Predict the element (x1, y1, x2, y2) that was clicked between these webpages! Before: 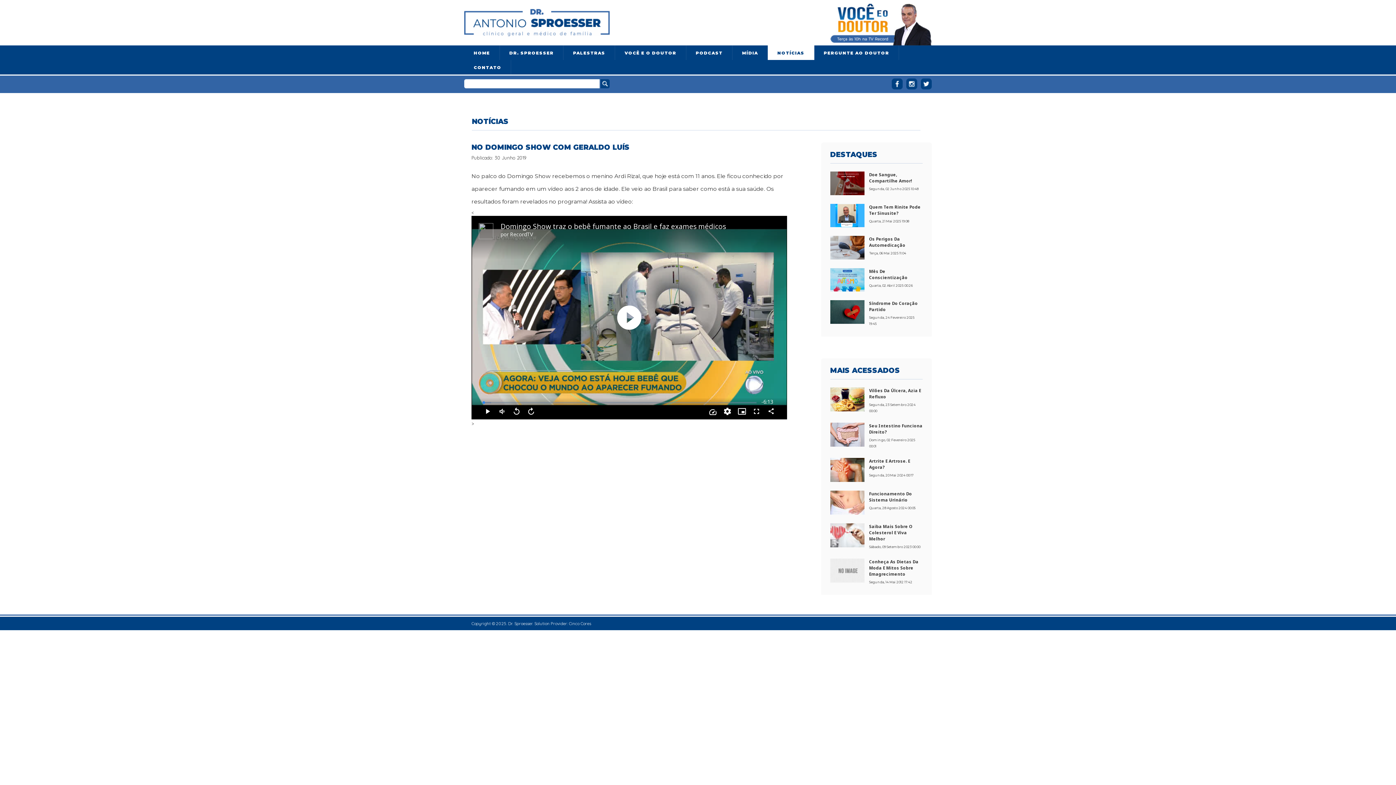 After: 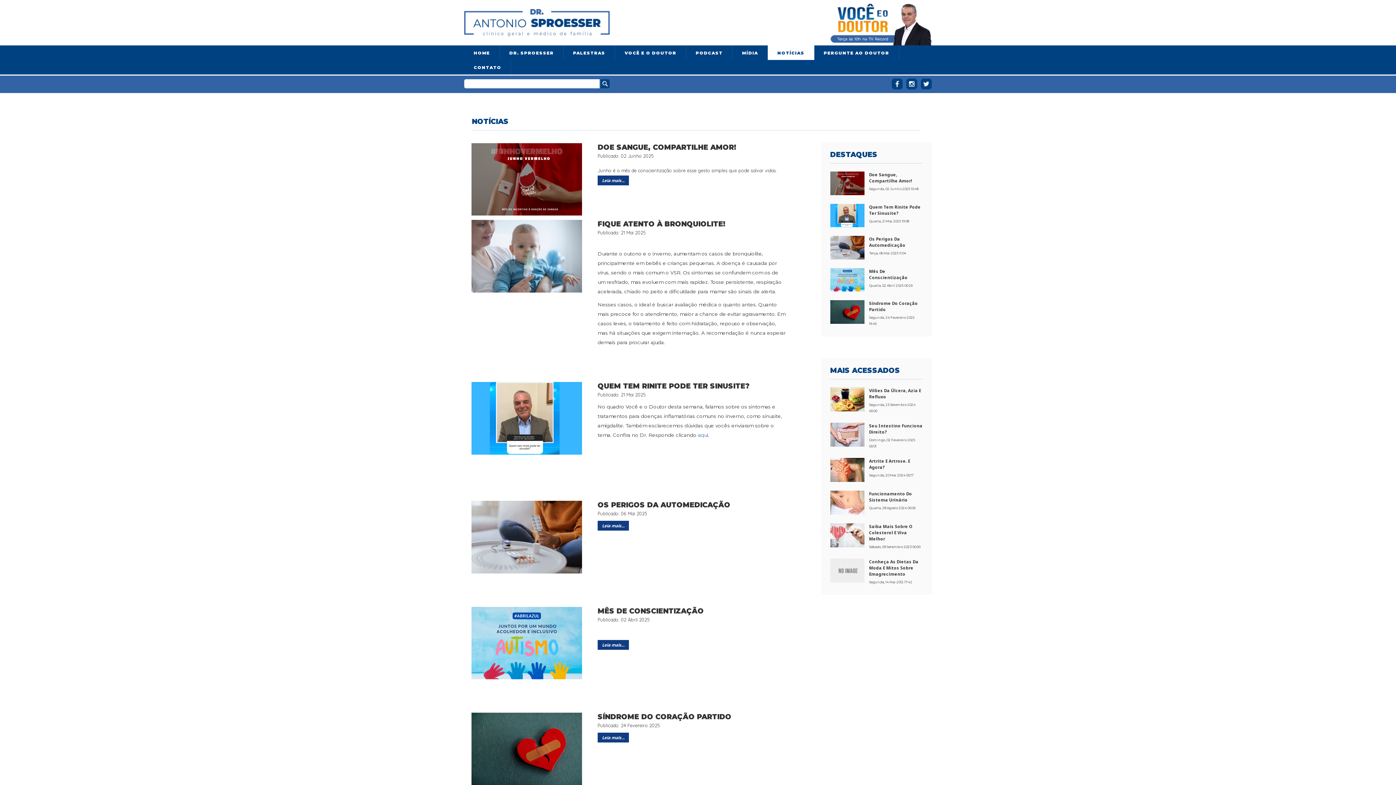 Action: bbox: (777, 50, 804, 55) label: NOTÍCIAS